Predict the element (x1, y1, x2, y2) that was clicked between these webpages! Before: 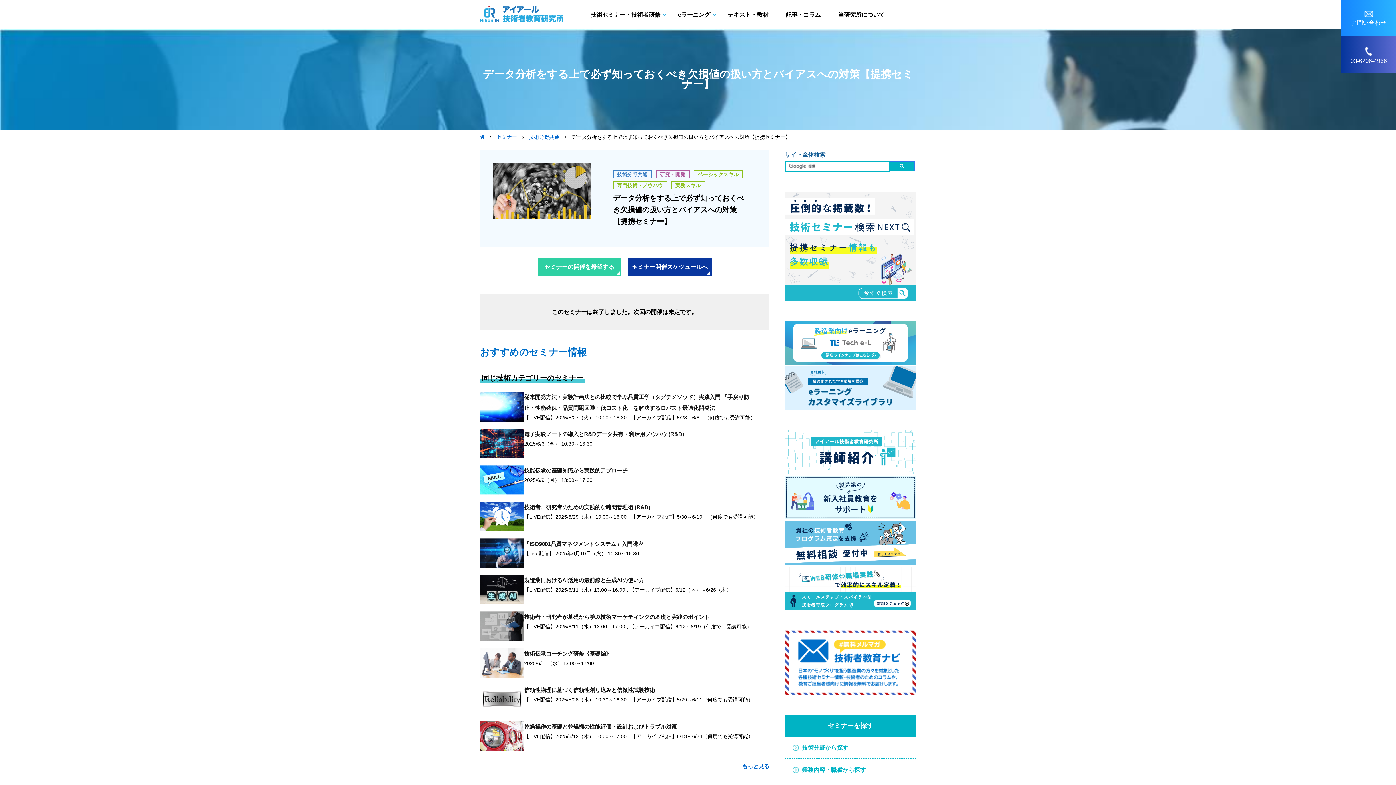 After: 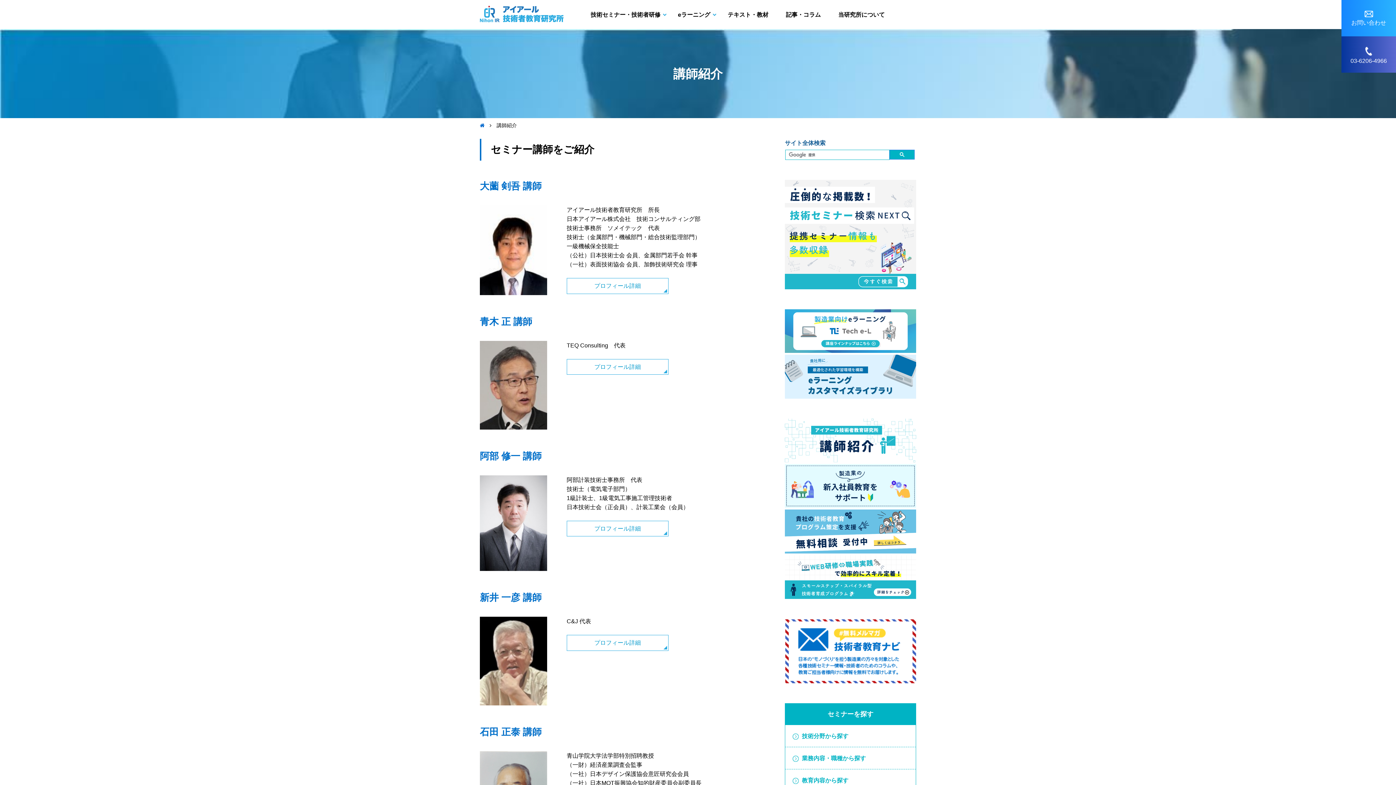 Action: bbox: (785, 468, 916, 475)